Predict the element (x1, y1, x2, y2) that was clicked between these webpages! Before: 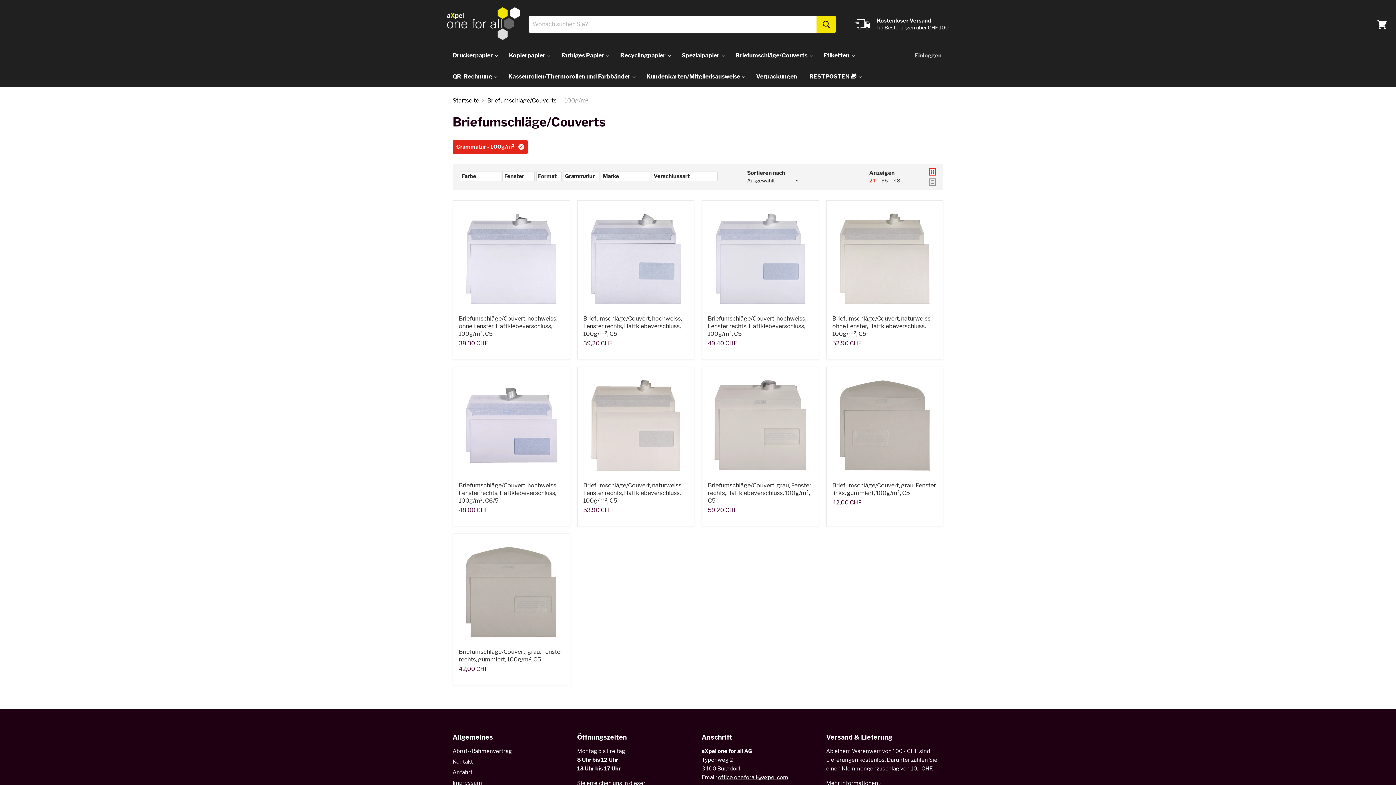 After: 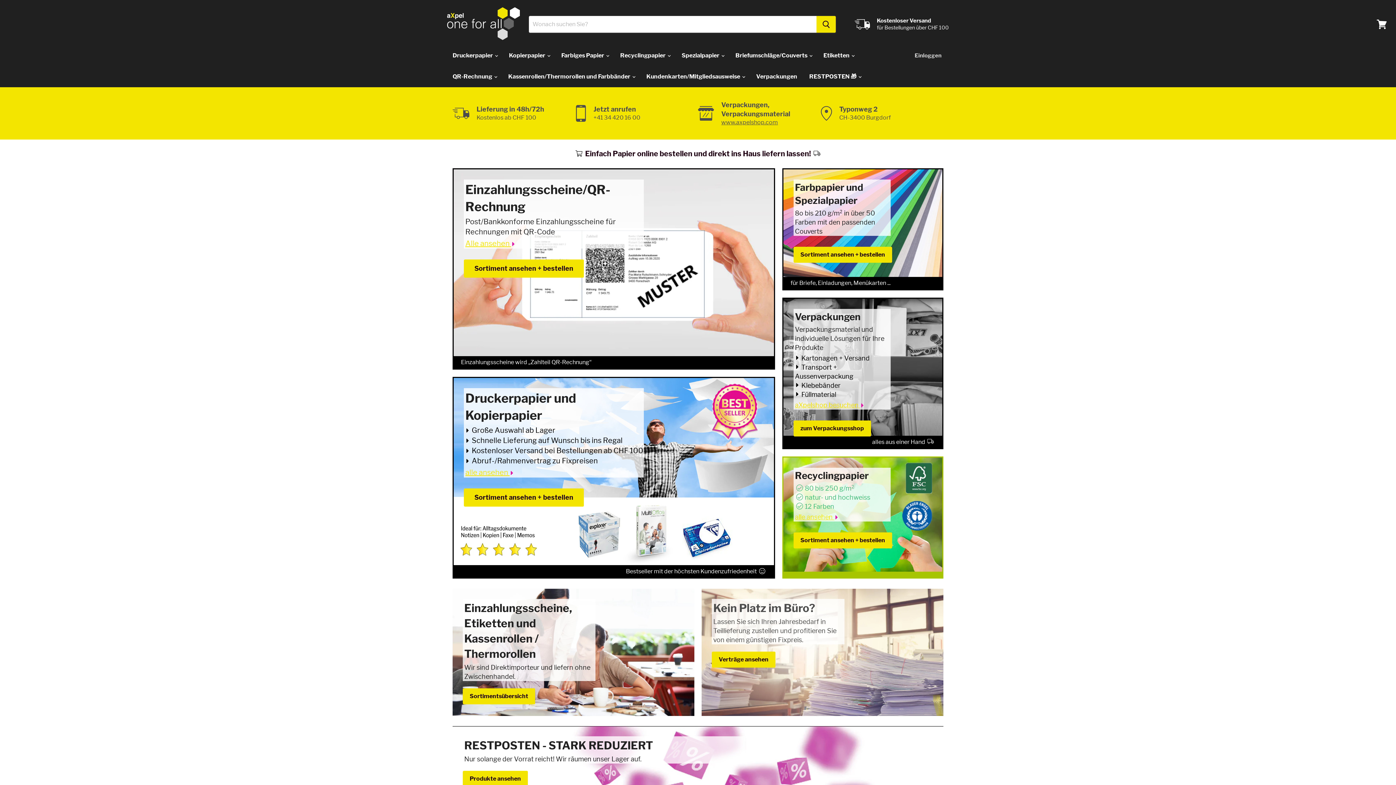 Action: label: Startseite bbox: (452, 97, 479, 103)